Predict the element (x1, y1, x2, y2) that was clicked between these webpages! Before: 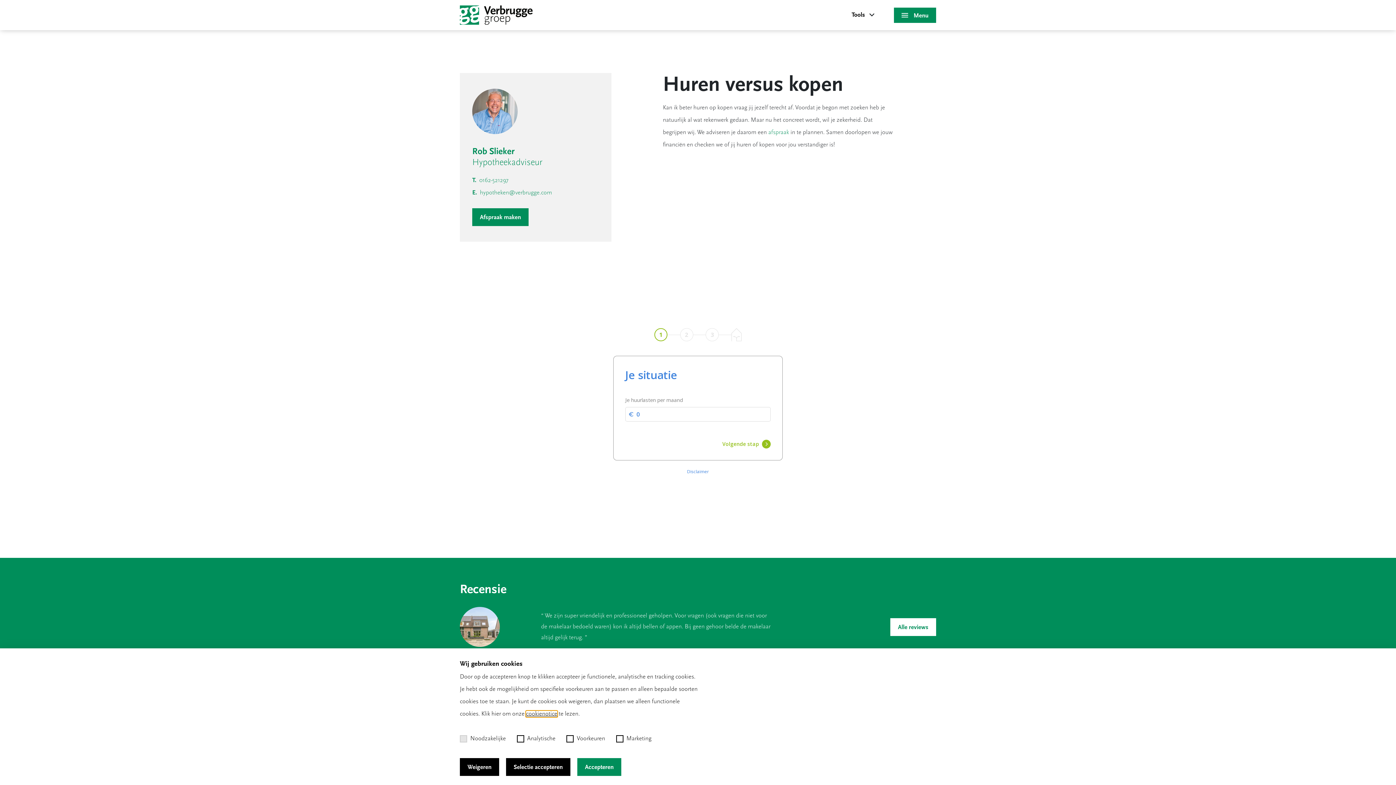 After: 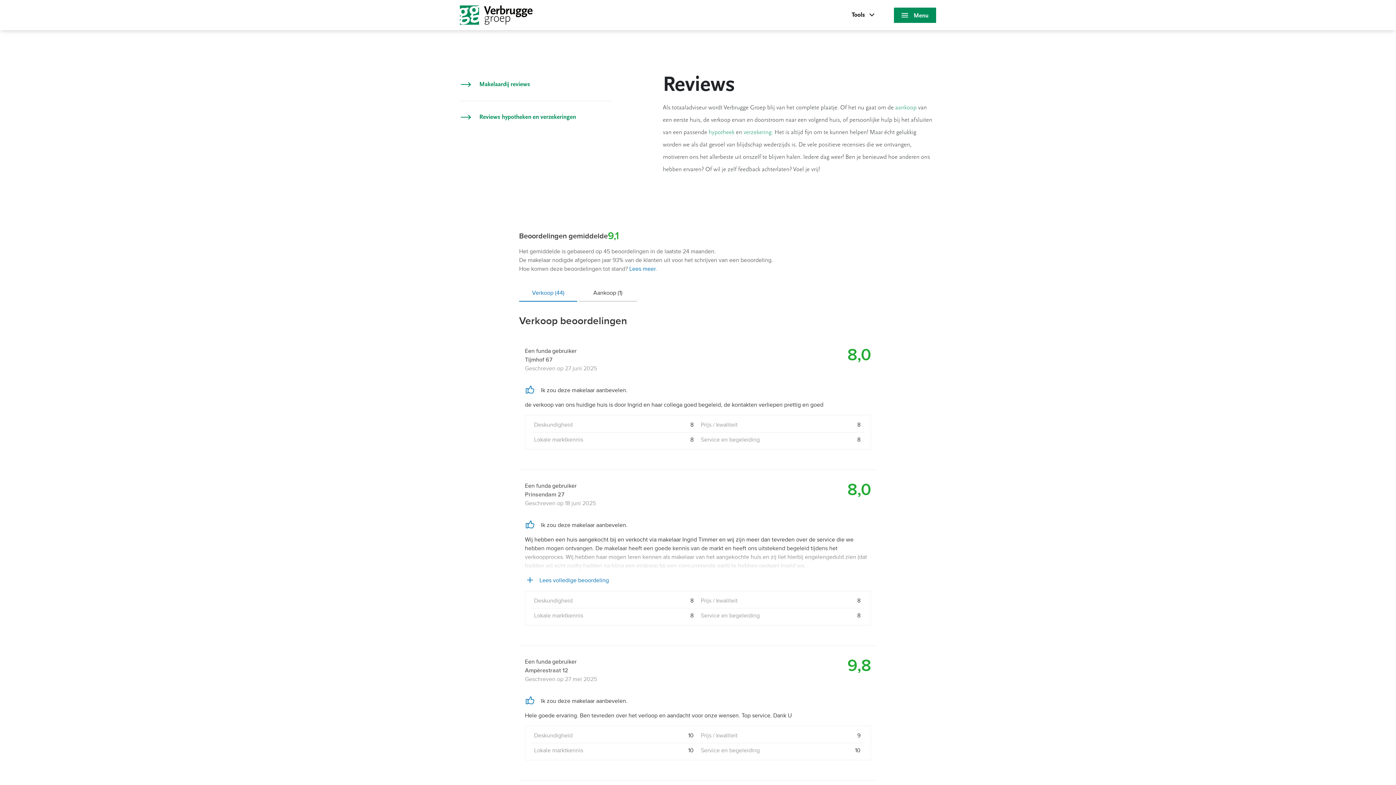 Action: bbox: (890, 618, 936, 636) label: Alle reviews